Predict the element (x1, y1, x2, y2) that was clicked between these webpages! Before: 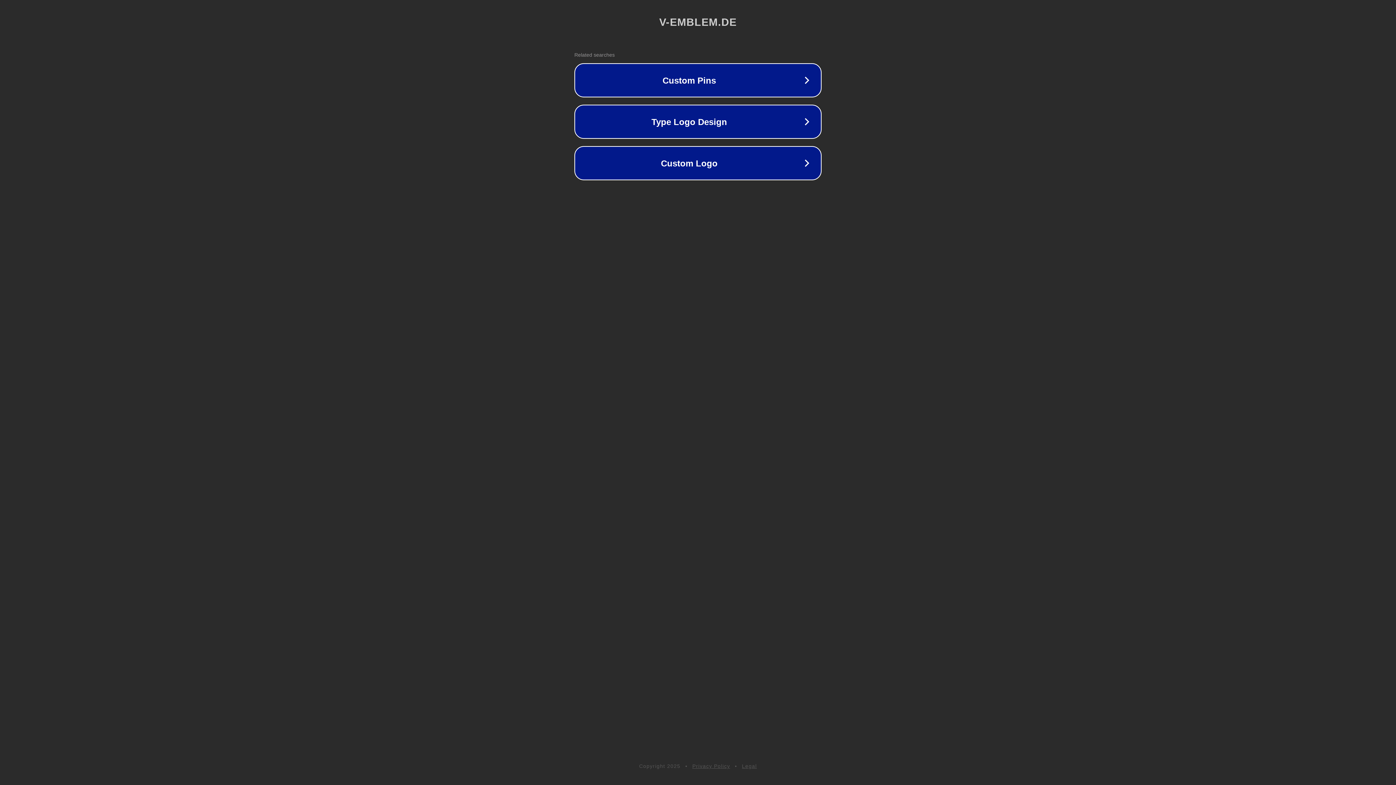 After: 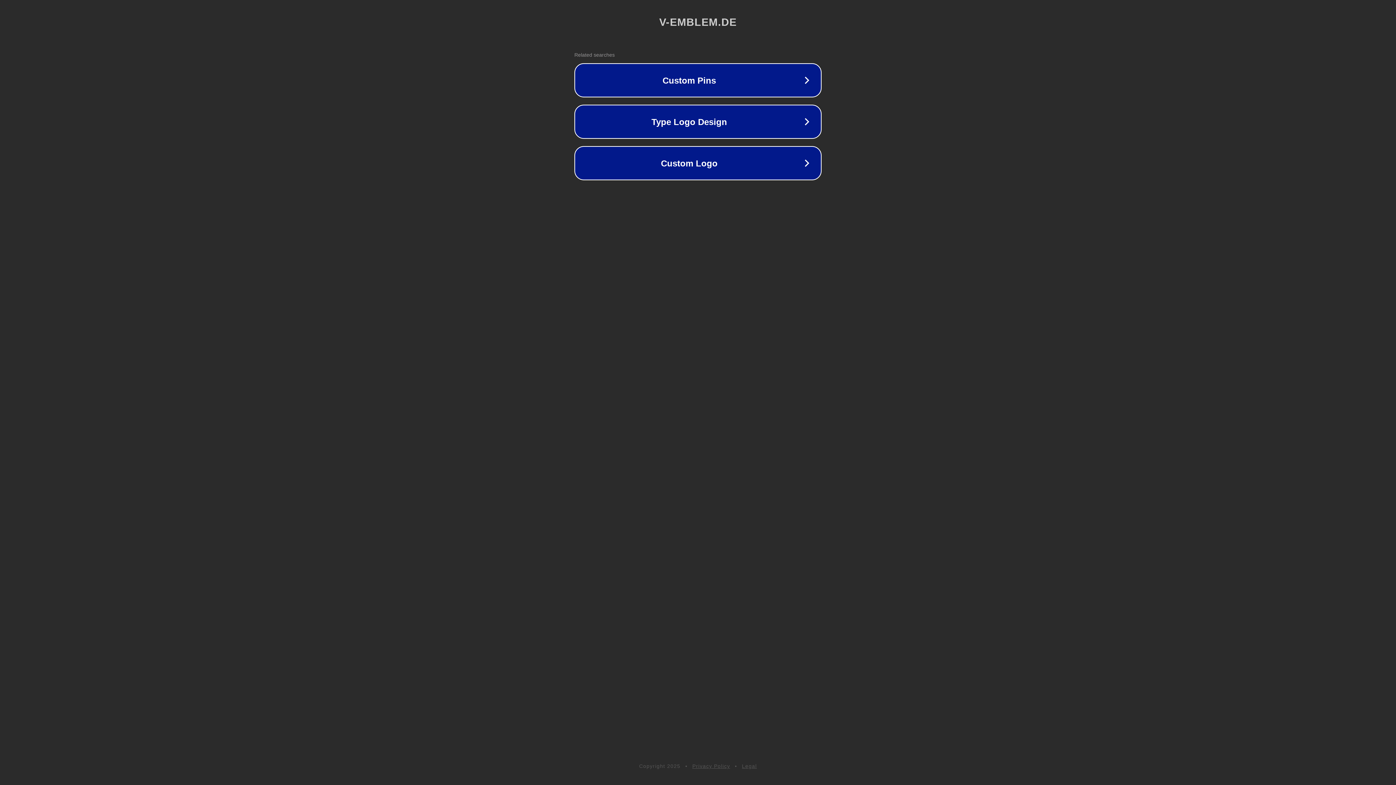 Action: bbox: (742, 763, 757, 769) label: Legal